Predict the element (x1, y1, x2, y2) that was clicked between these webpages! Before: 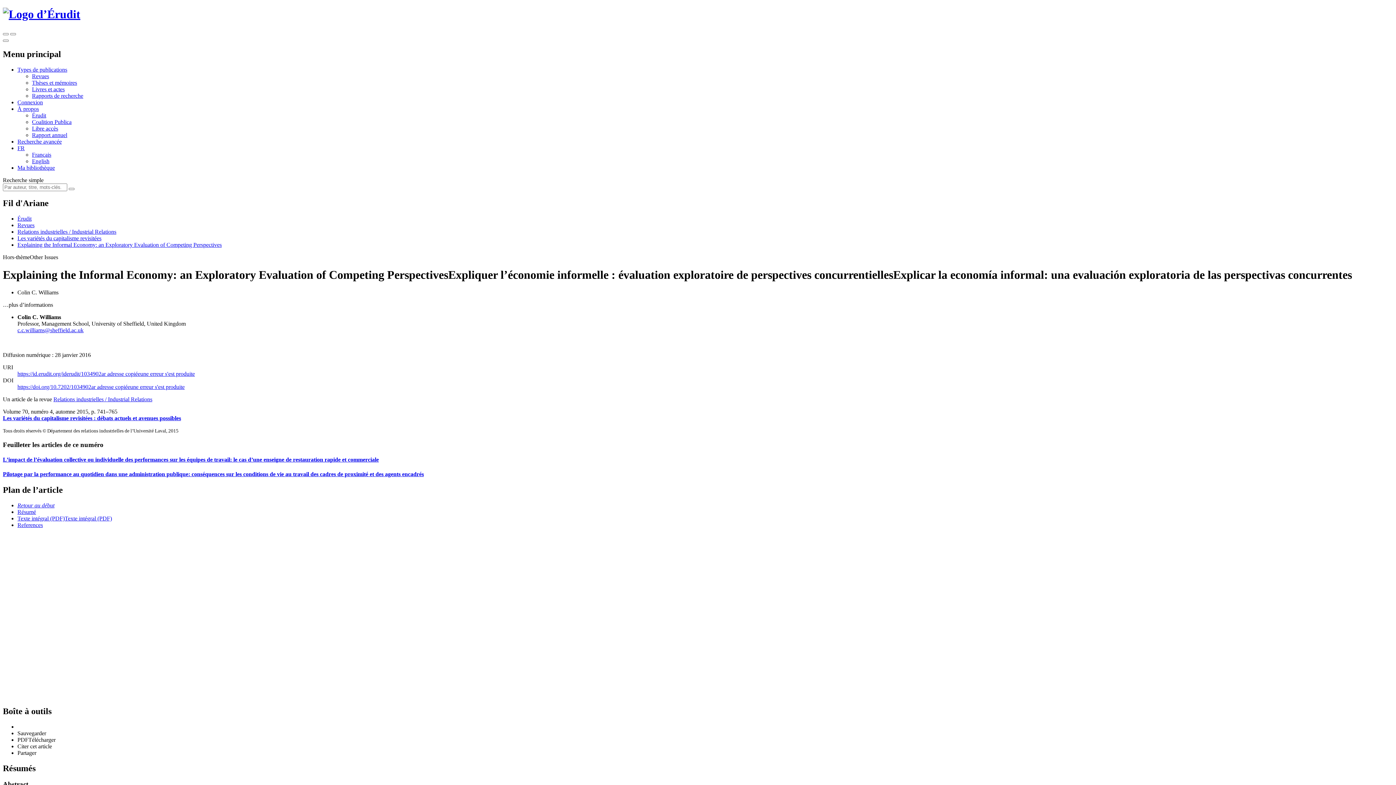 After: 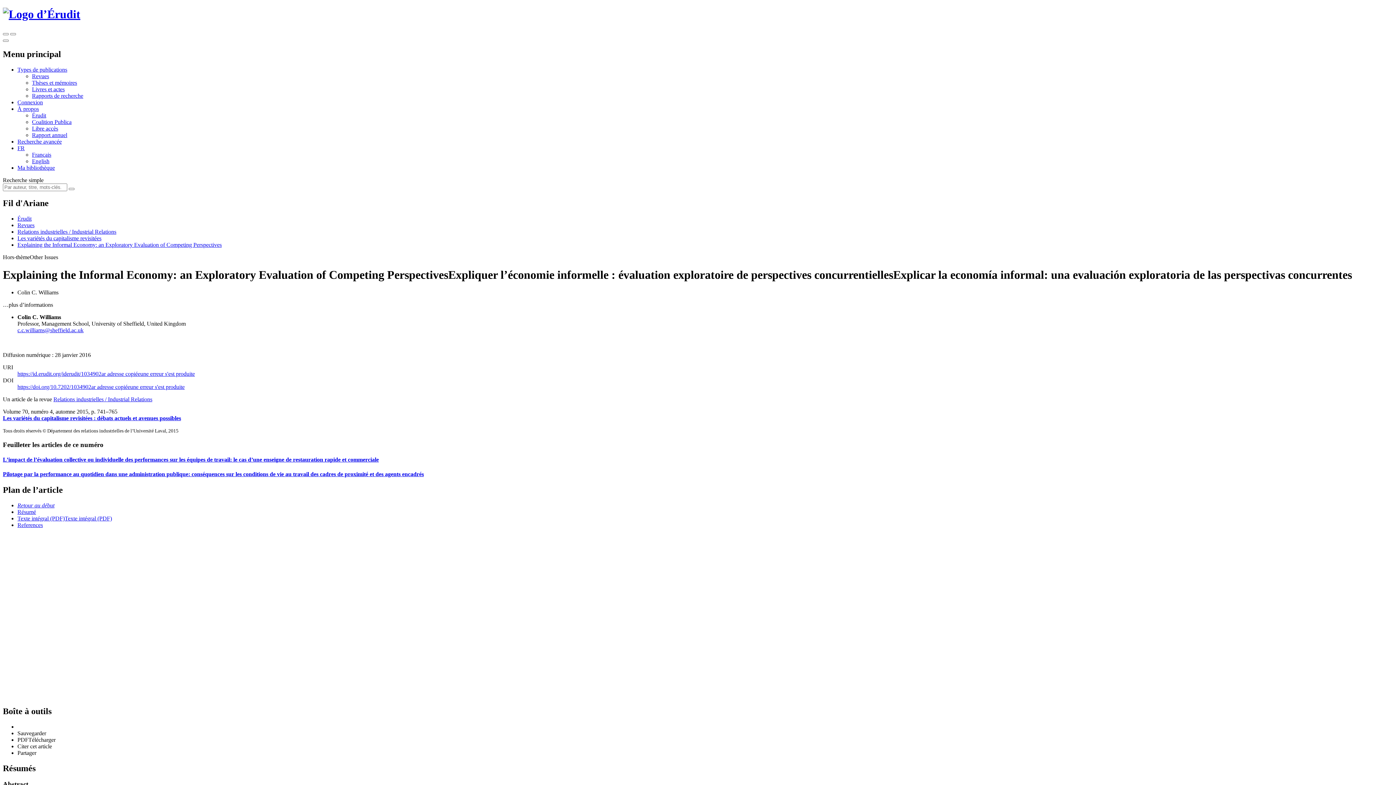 Action: bbox: (64, 515, 112, 521) label: Texte intégral (PDF)